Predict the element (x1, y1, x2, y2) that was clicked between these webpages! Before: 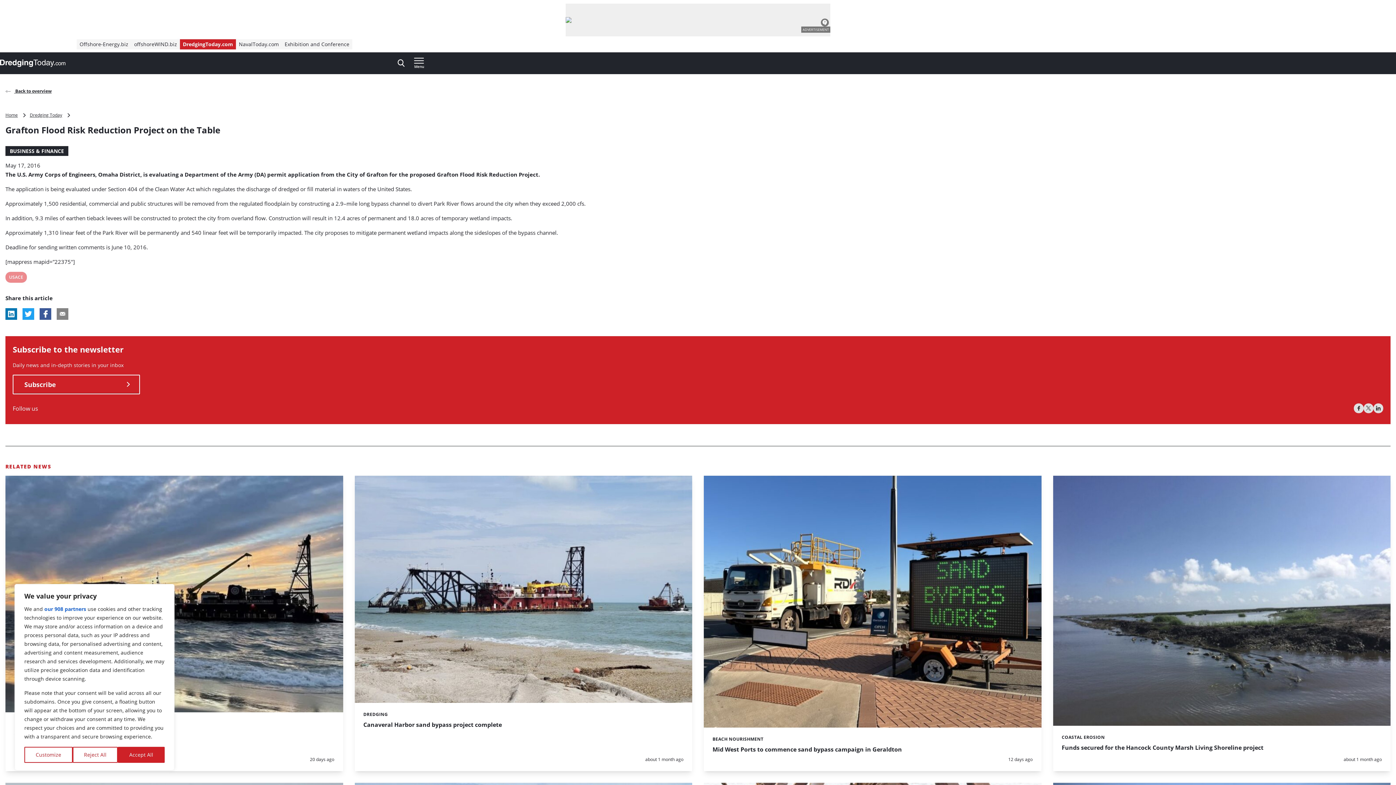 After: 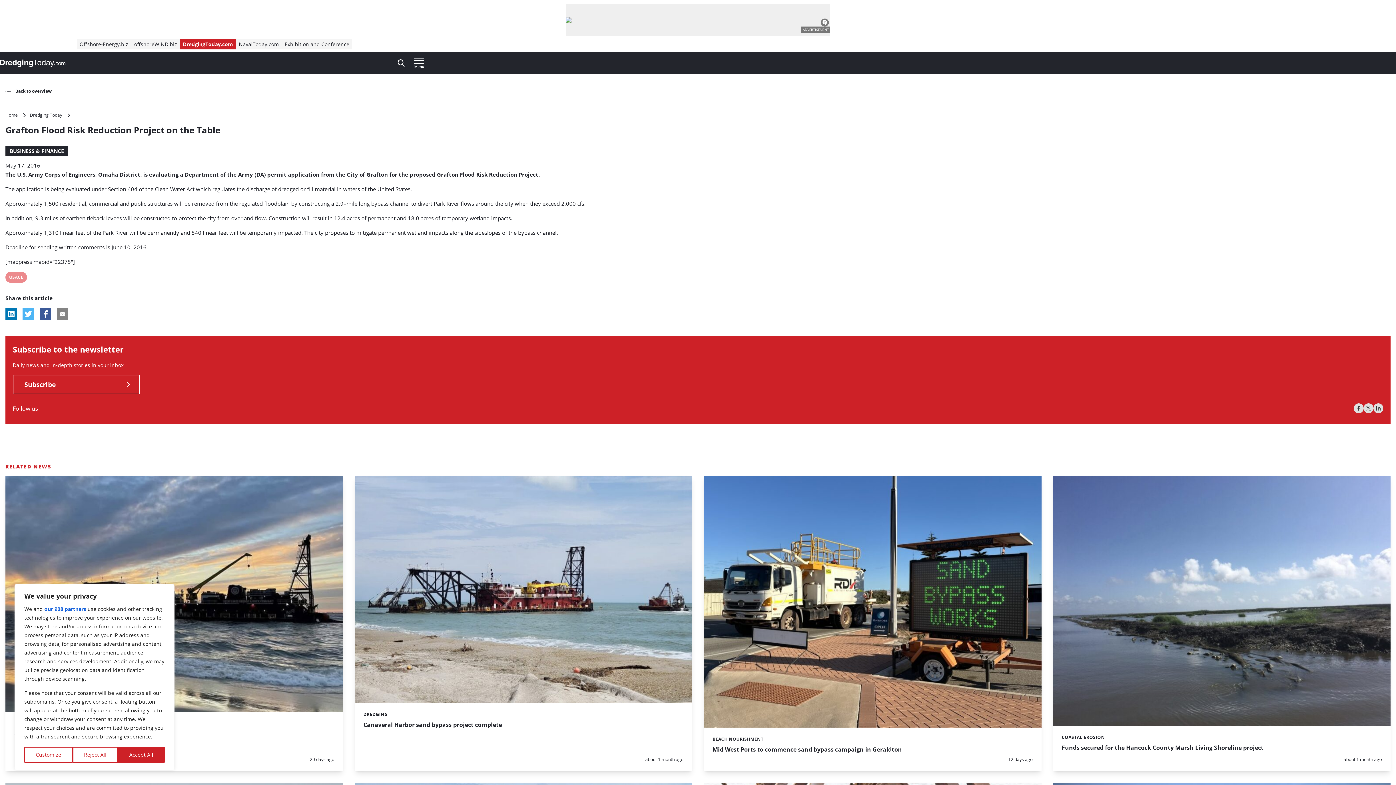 Action: bbox: (22, 308, 34, 320) label: Share this article on X (formerly Twitter)